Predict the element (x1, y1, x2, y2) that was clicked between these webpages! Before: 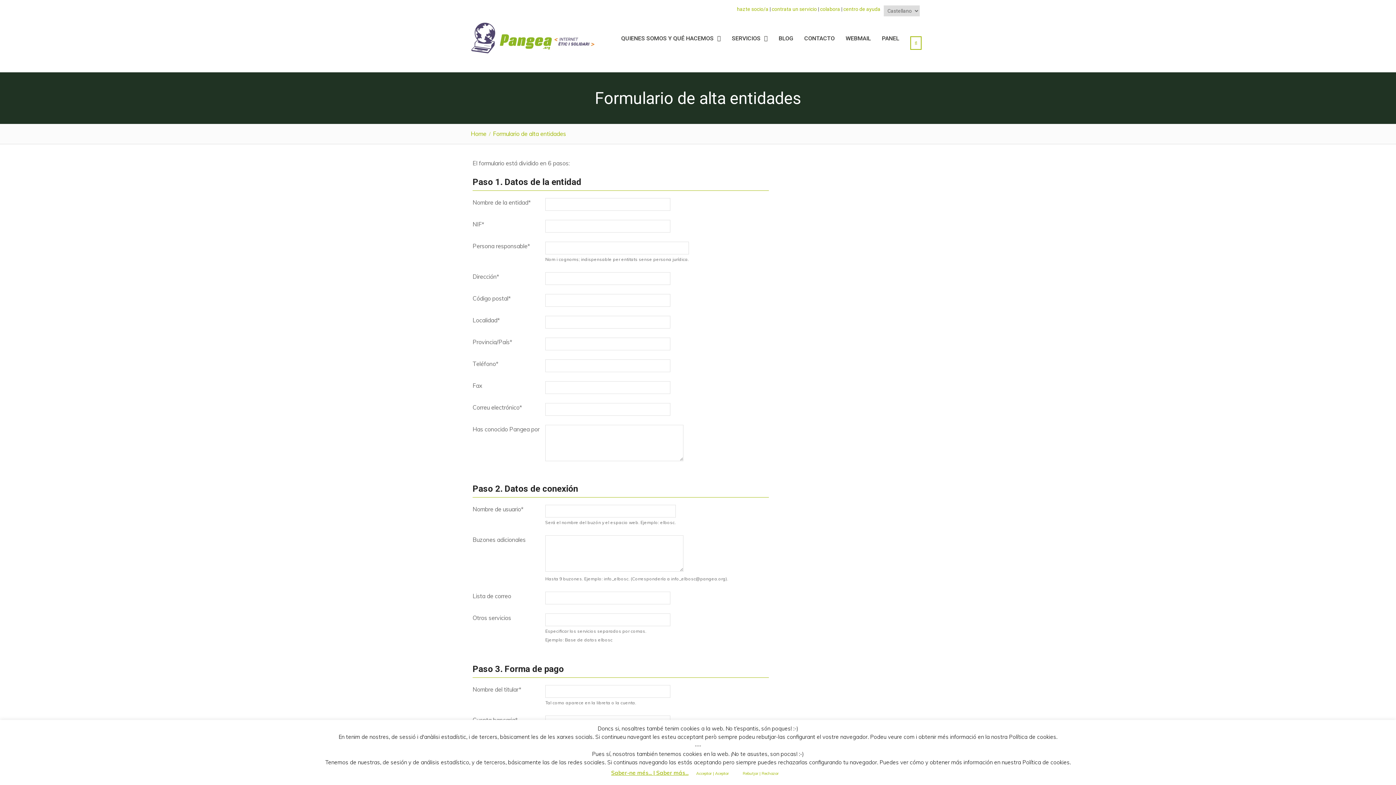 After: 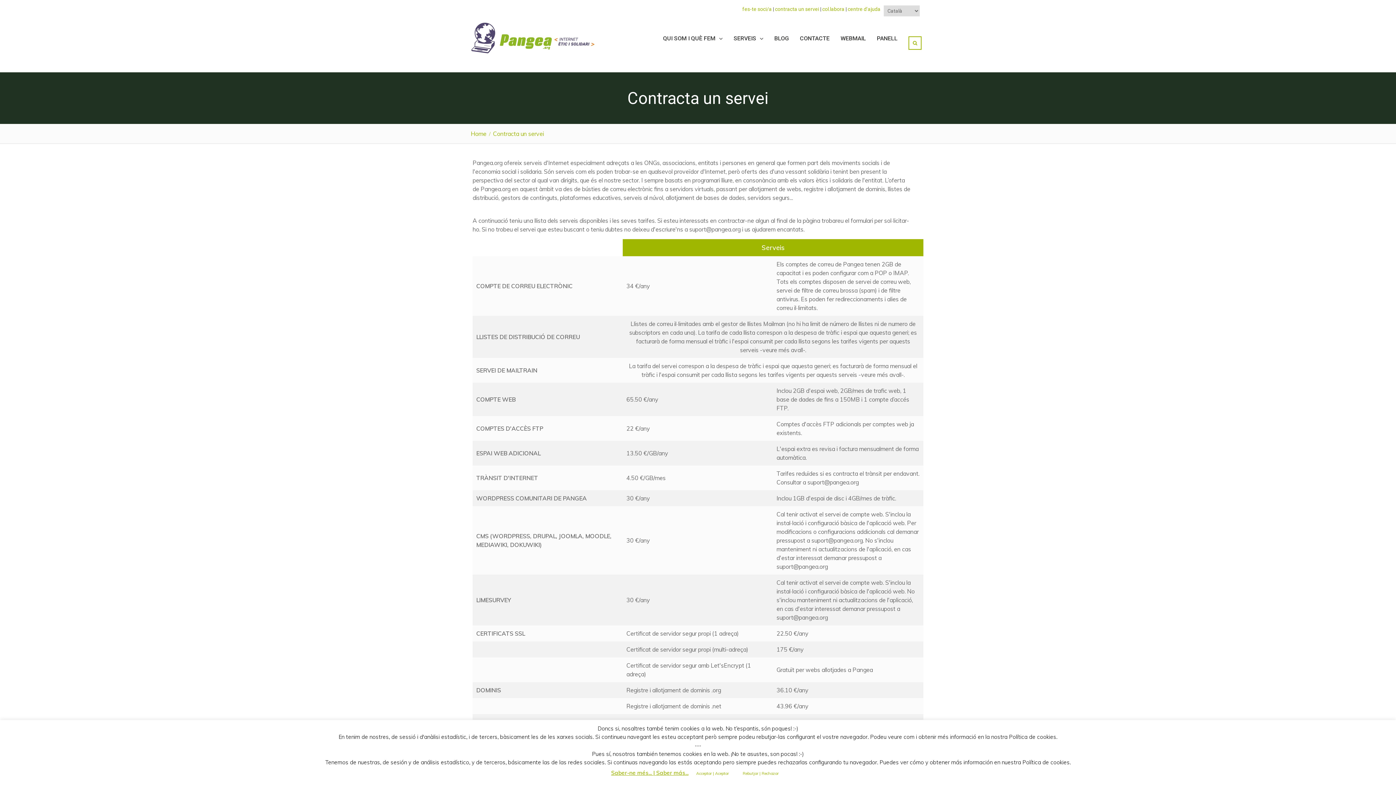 Action: bbox: (772, 6, 817, 12) label: contrata un servicio